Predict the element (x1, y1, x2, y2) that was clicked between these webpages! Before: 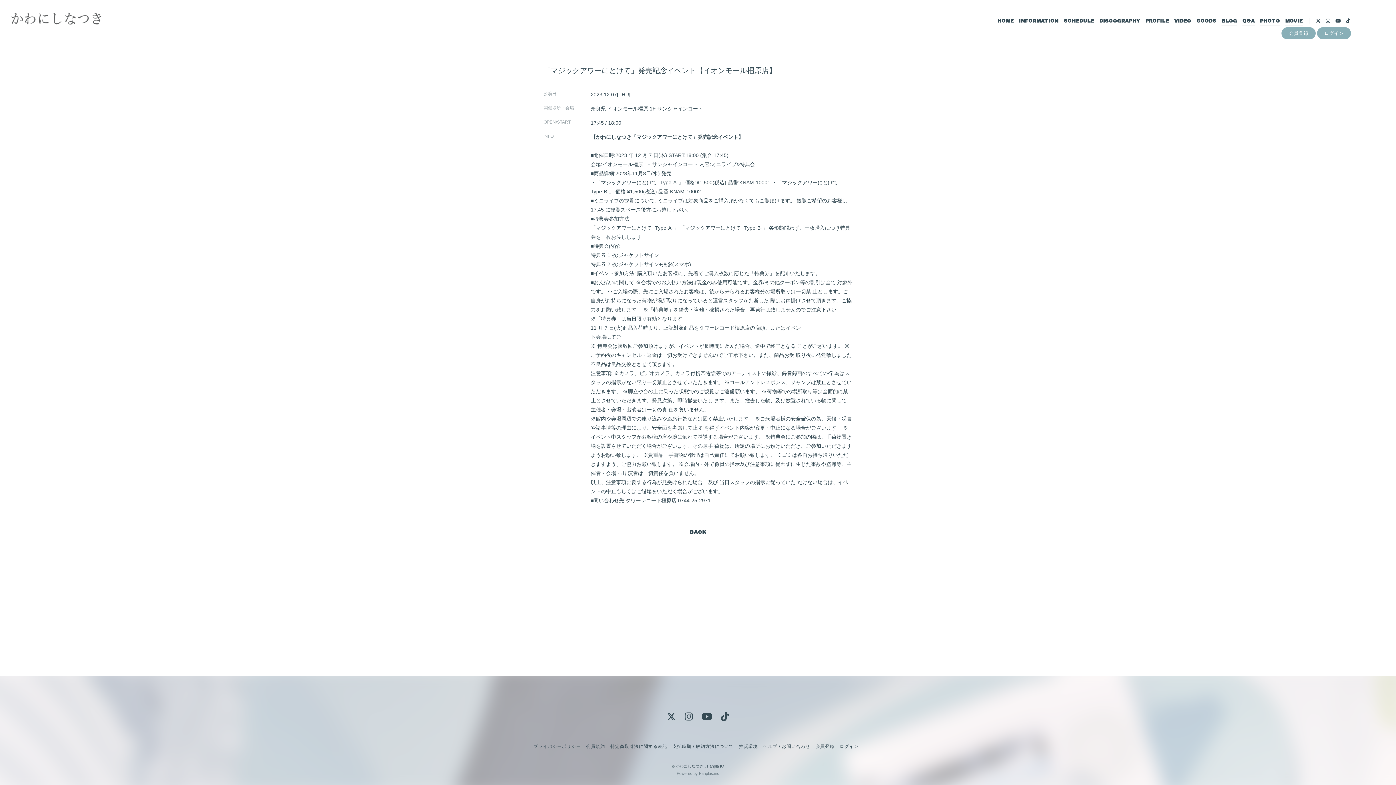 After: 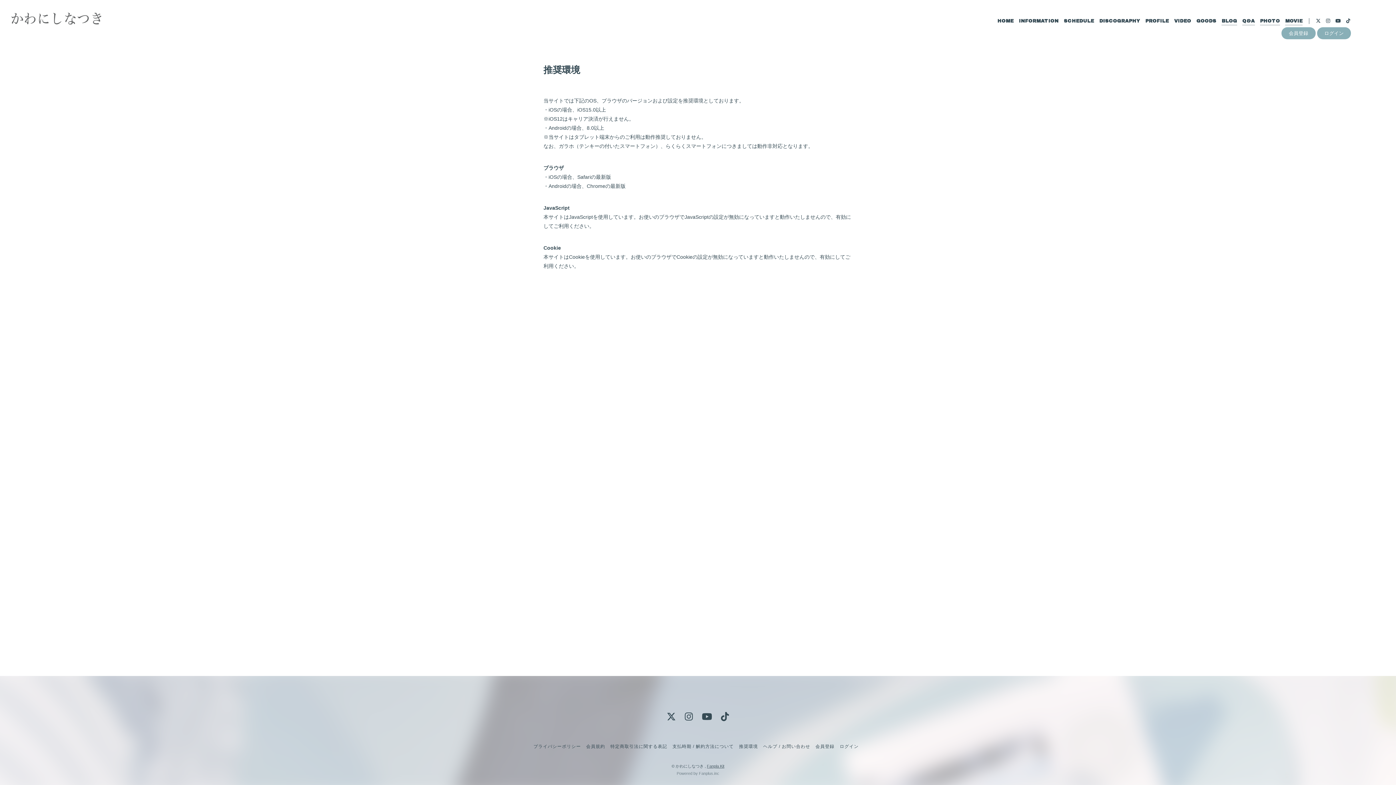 Action: label: 推奨環境 bbox: (739, 744, 758, 749)